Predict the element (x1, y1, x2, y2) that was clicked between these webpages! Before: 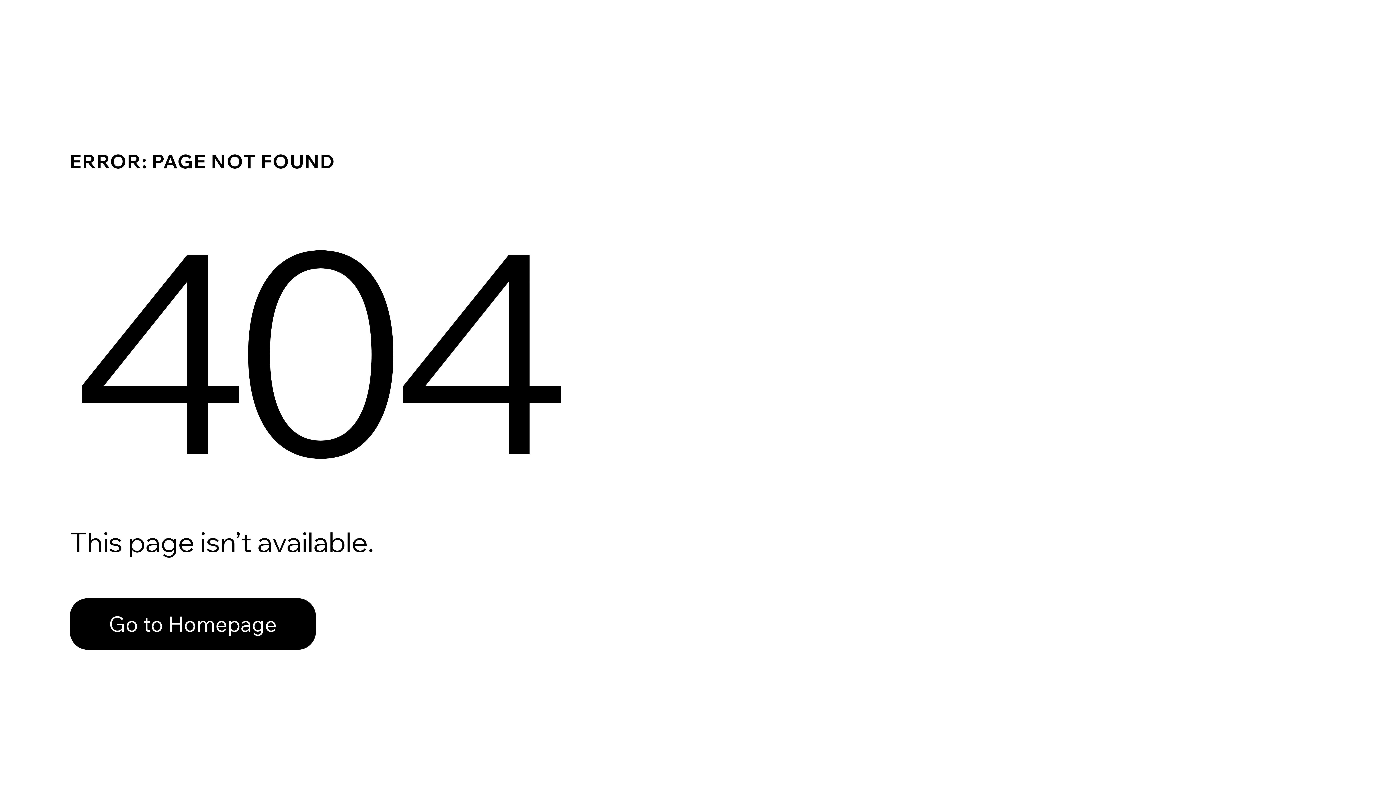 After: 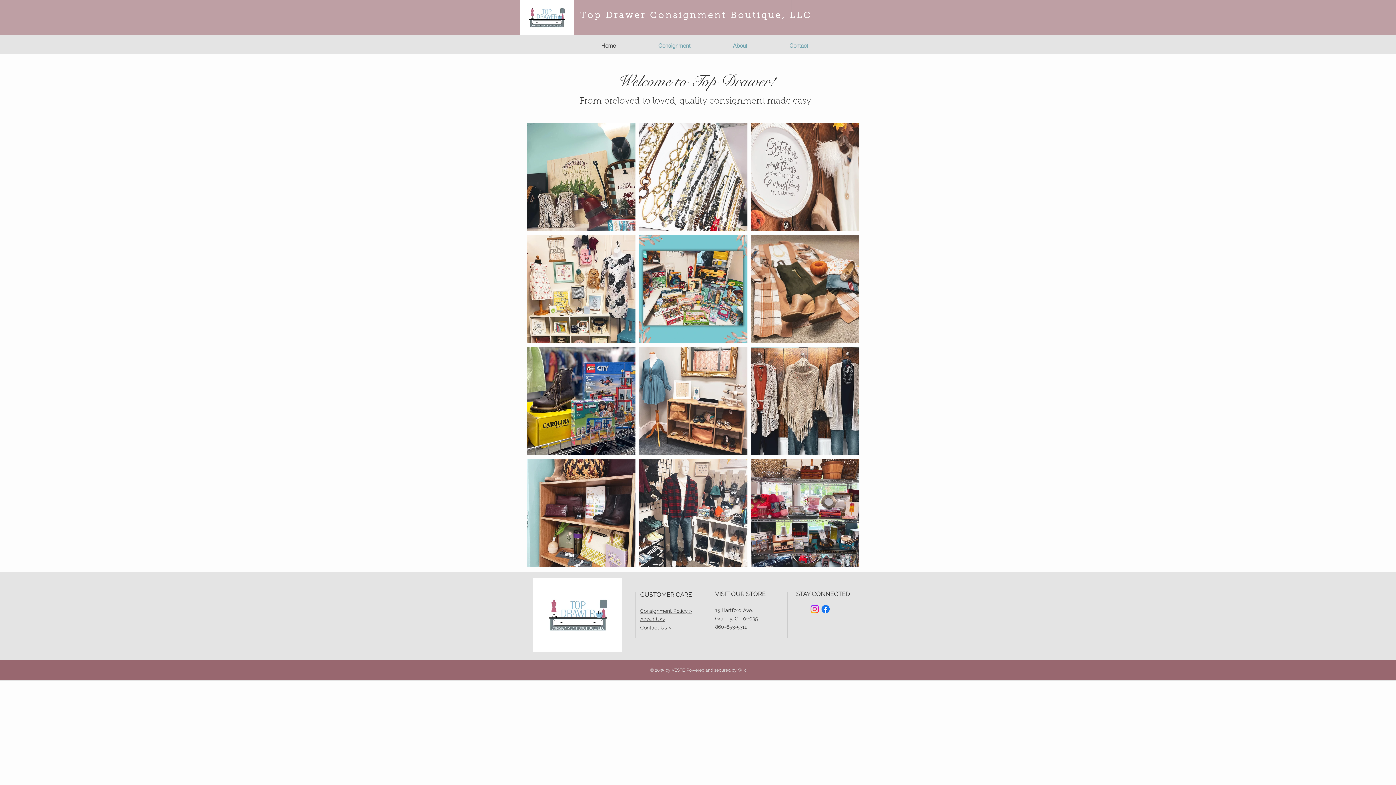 Action: bbox: (69, 582, 768, 659) label: Go to Homepage